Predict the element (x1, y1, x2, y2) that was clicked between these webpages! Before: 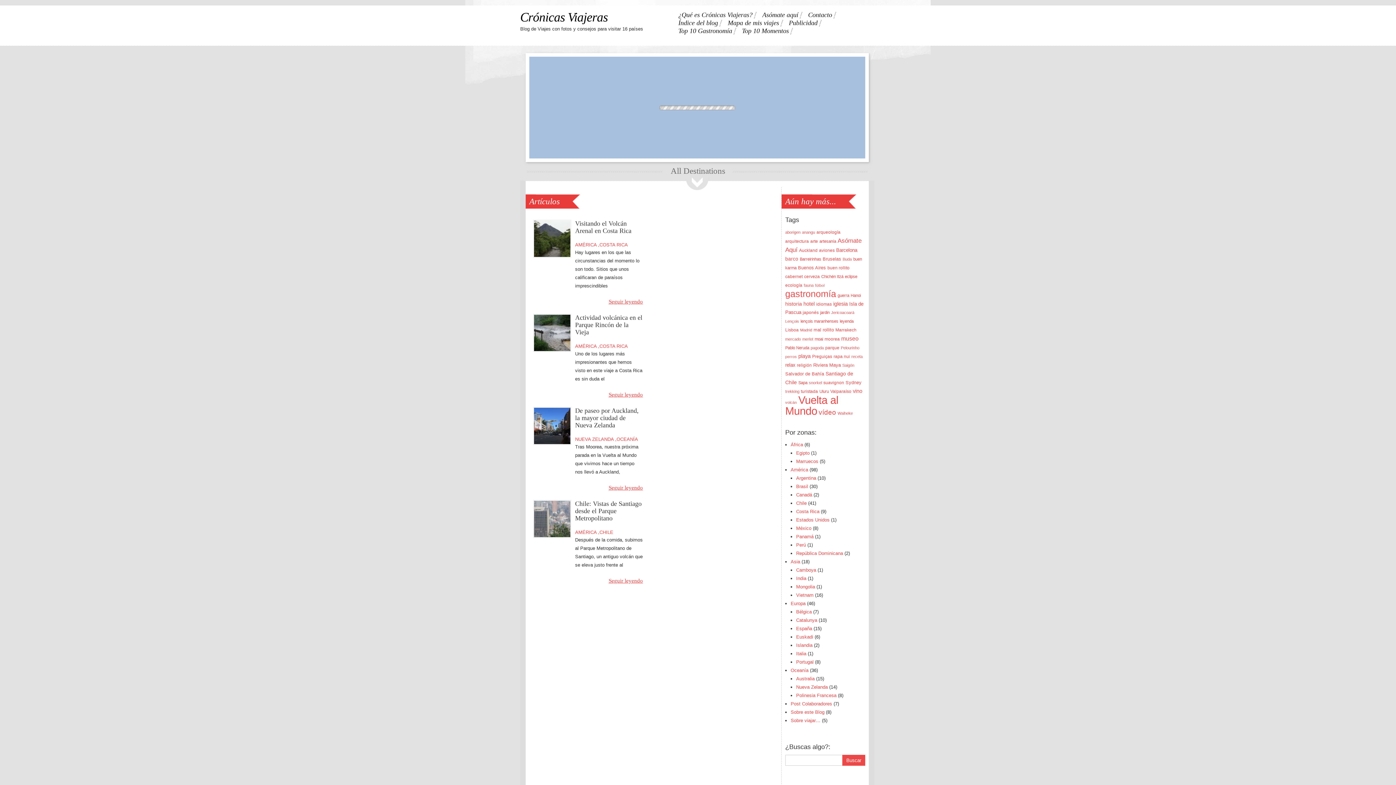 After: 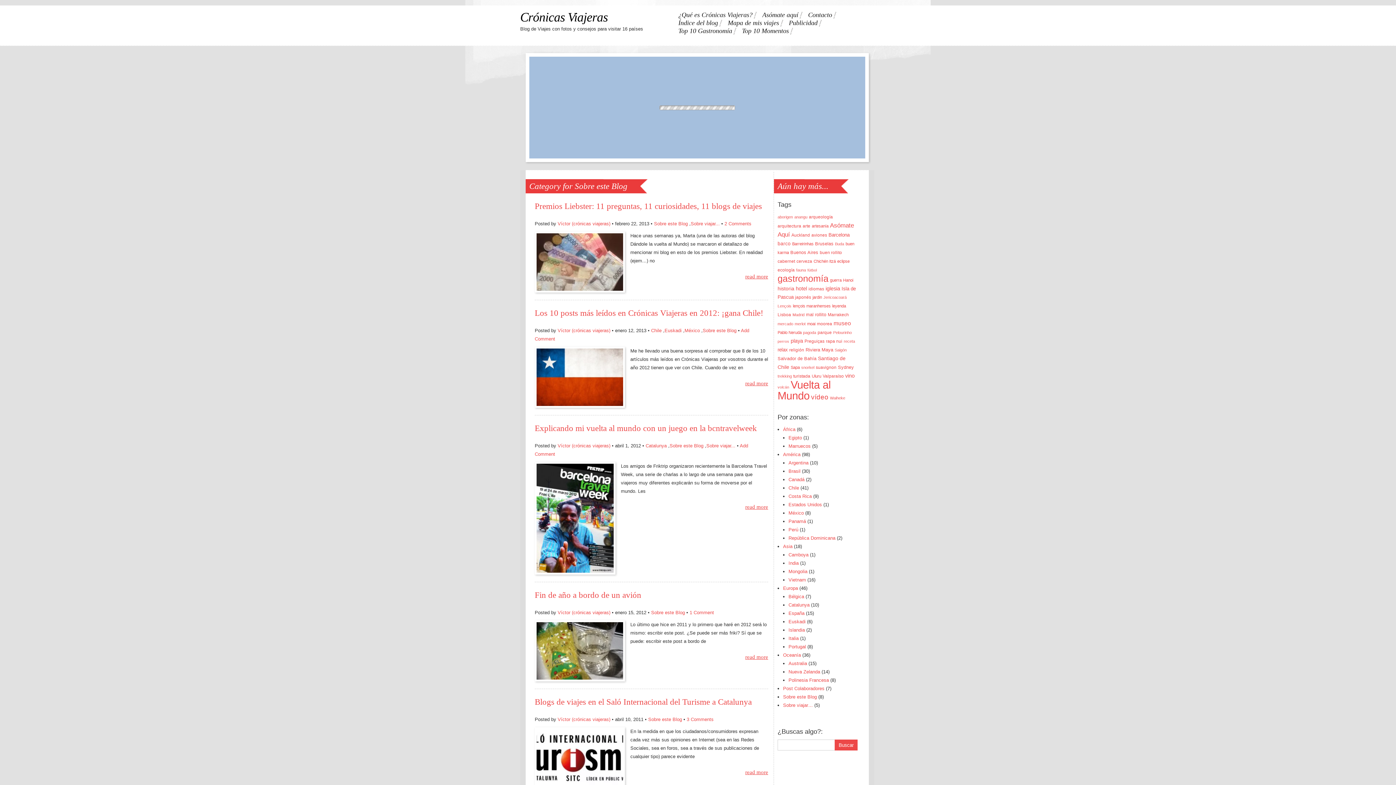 Action: bbox: (790, 709, 824, 715) label: Sobre este Blog